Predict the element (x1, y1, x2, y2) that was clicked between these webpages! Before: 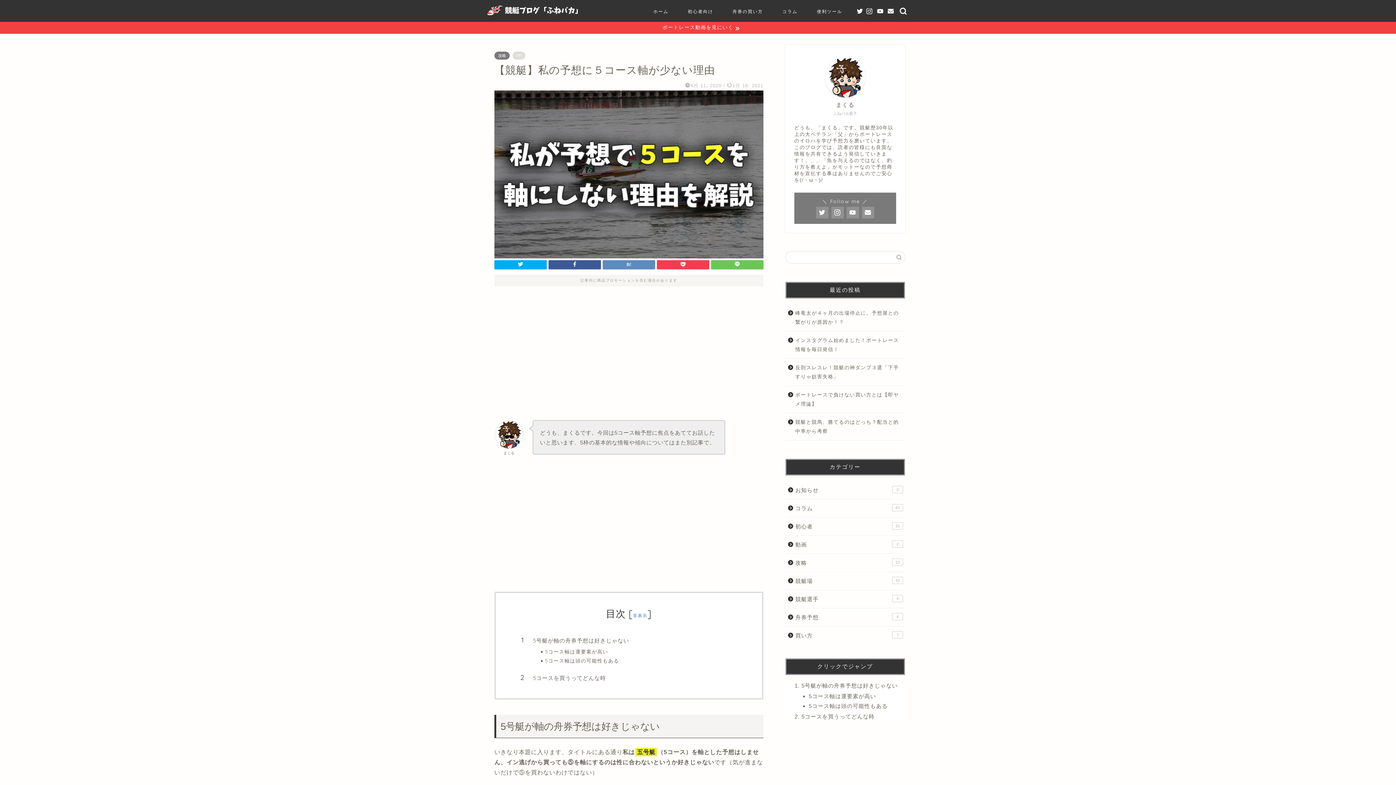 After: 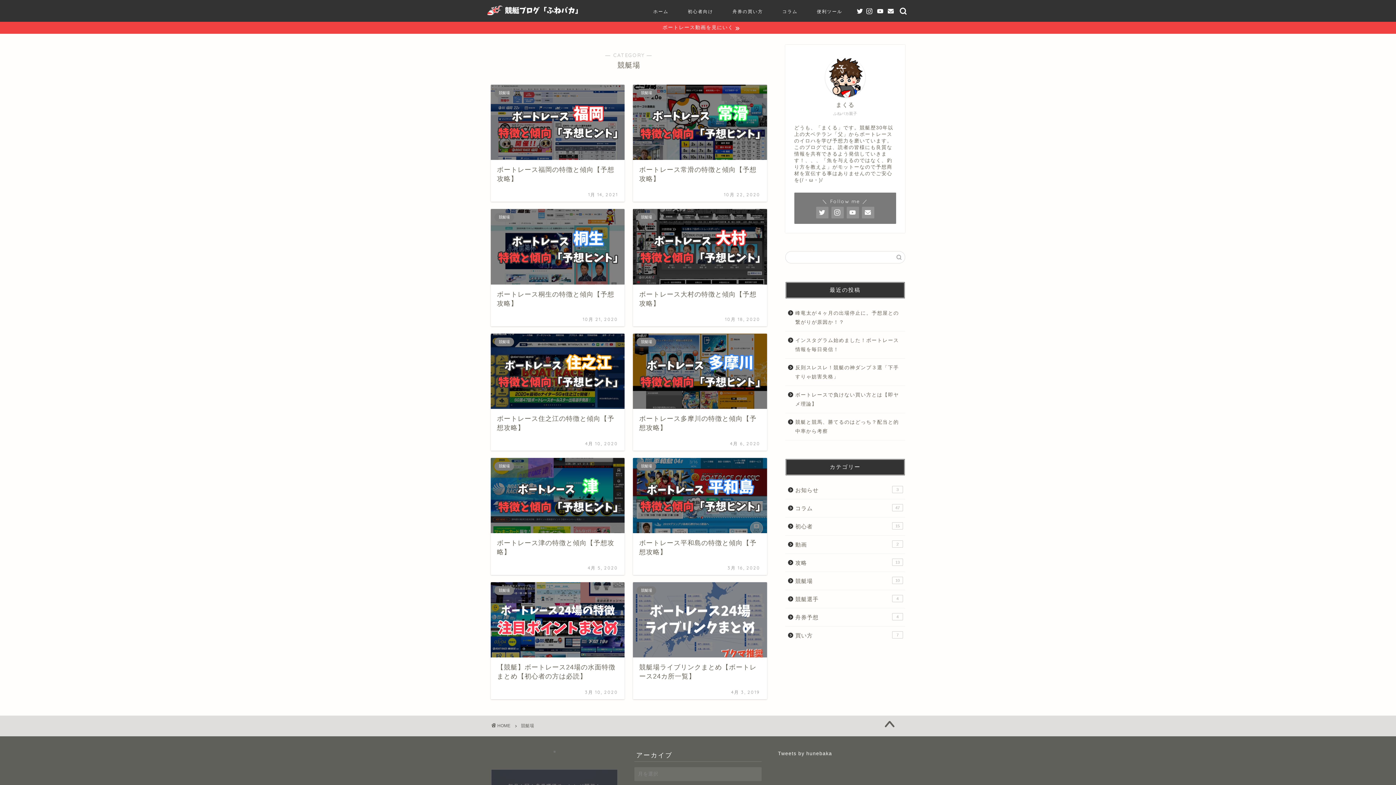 Action: label: 競艇場
10 bbox: (785, 572, 904, 590)